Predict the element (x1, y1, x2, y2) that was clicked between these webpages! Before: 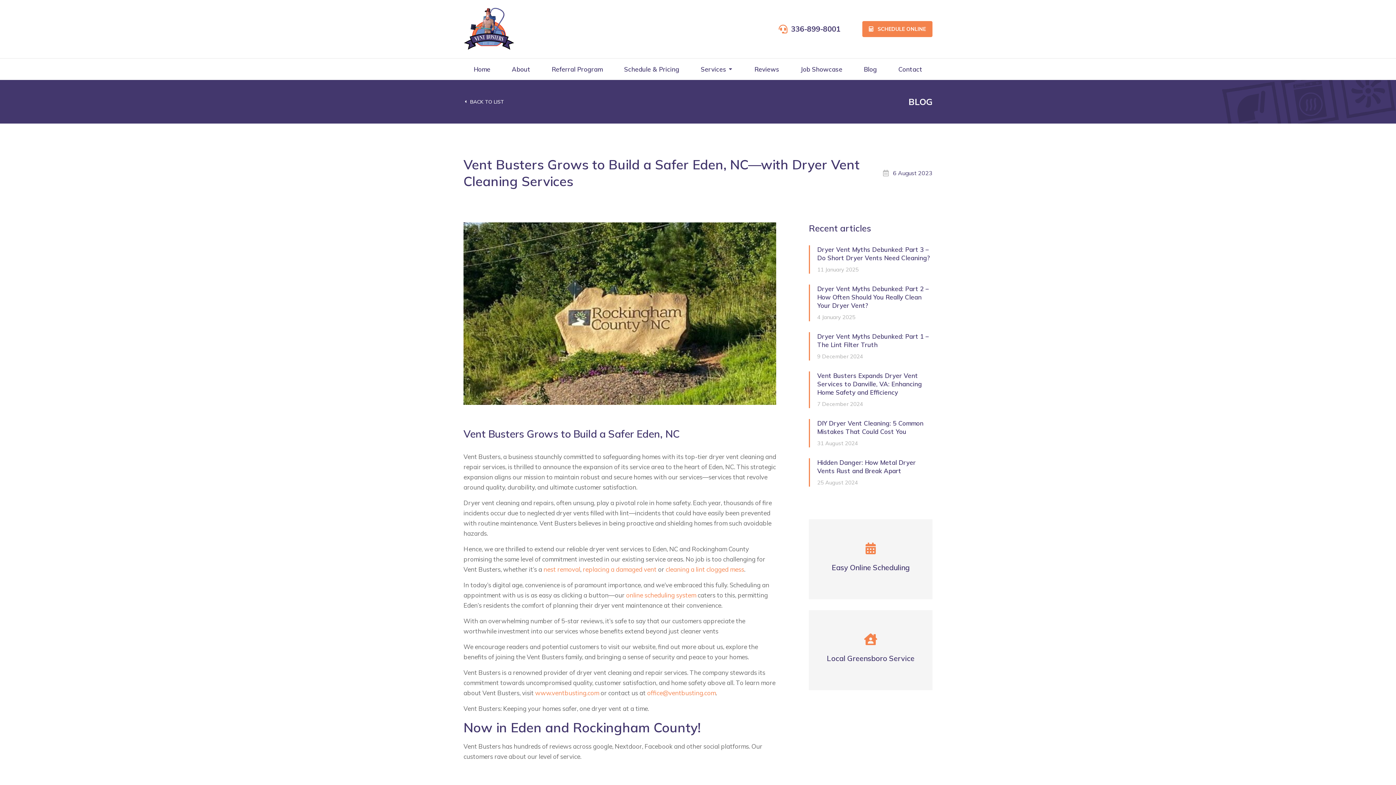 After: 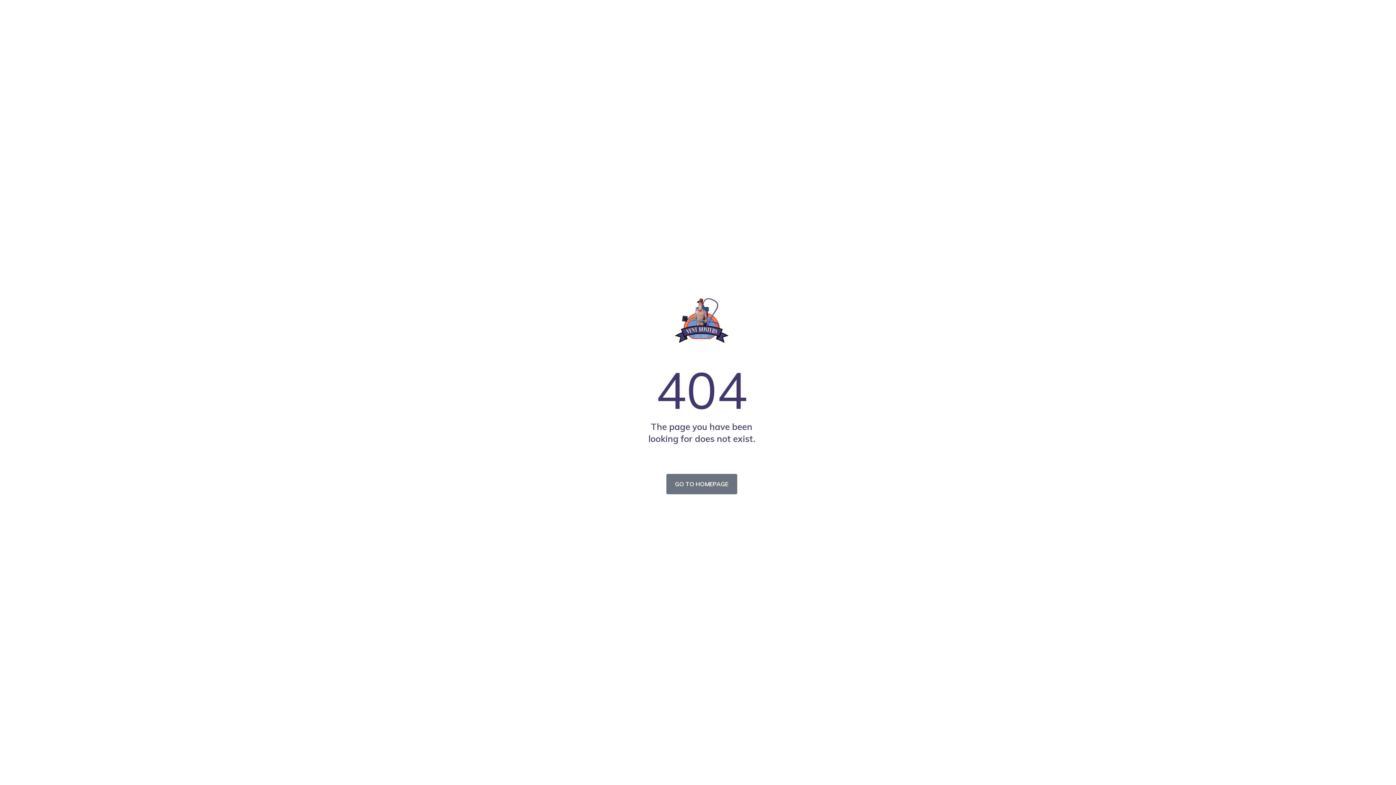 Action: label: replacing a damaged vent bbox: (582, 565, 656, 573)